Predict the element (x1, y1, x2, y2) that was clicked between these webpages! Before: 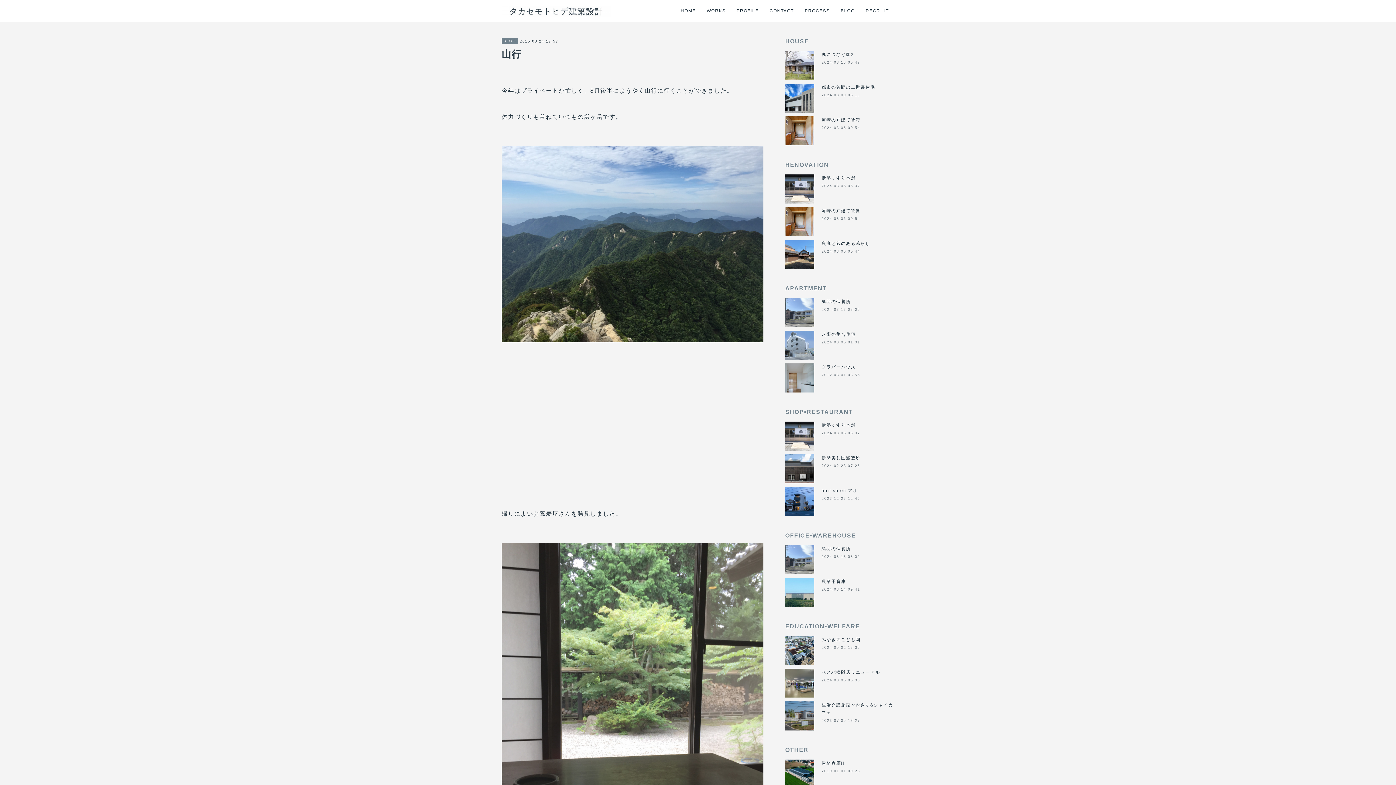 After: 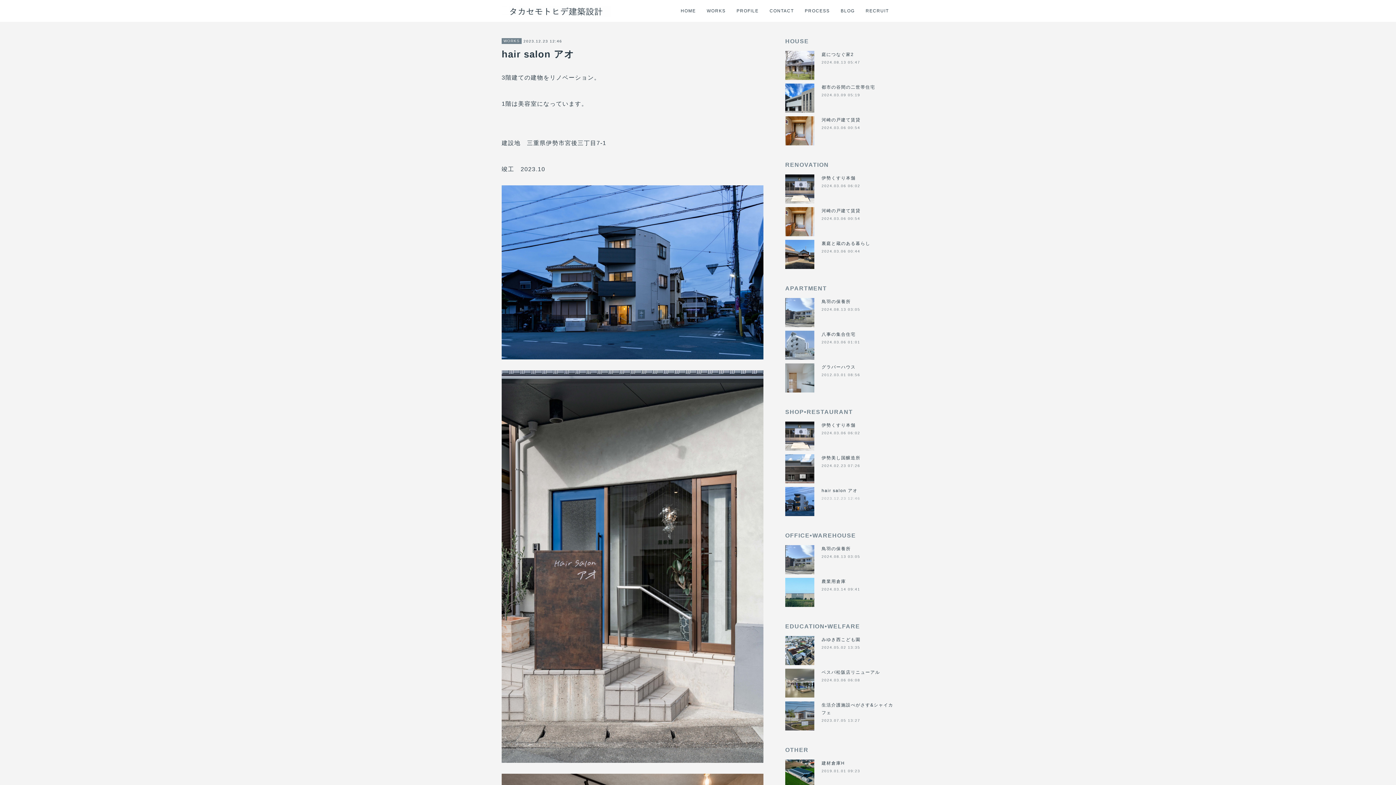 Action: label: 2023.12.23 12:46 bbox: (821, 496, 860, 500)